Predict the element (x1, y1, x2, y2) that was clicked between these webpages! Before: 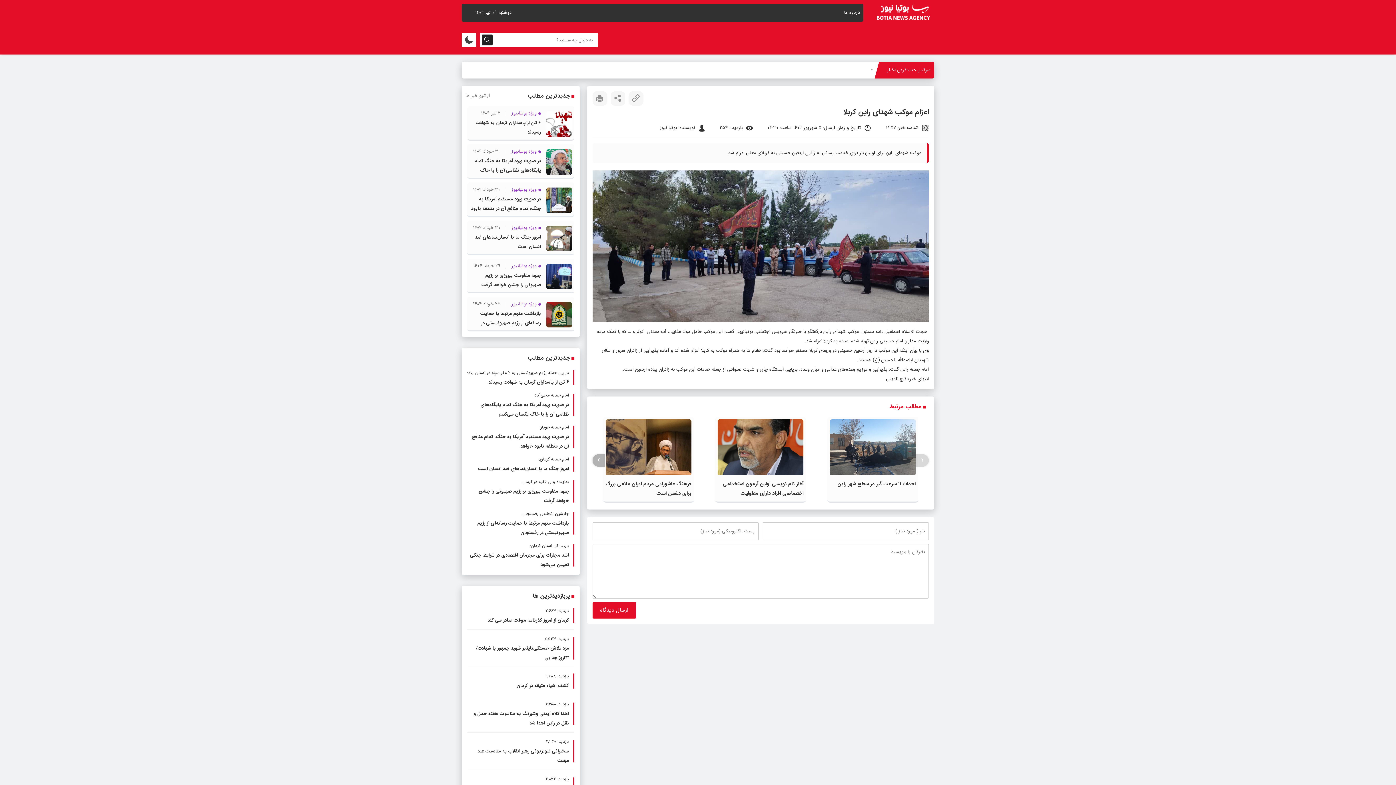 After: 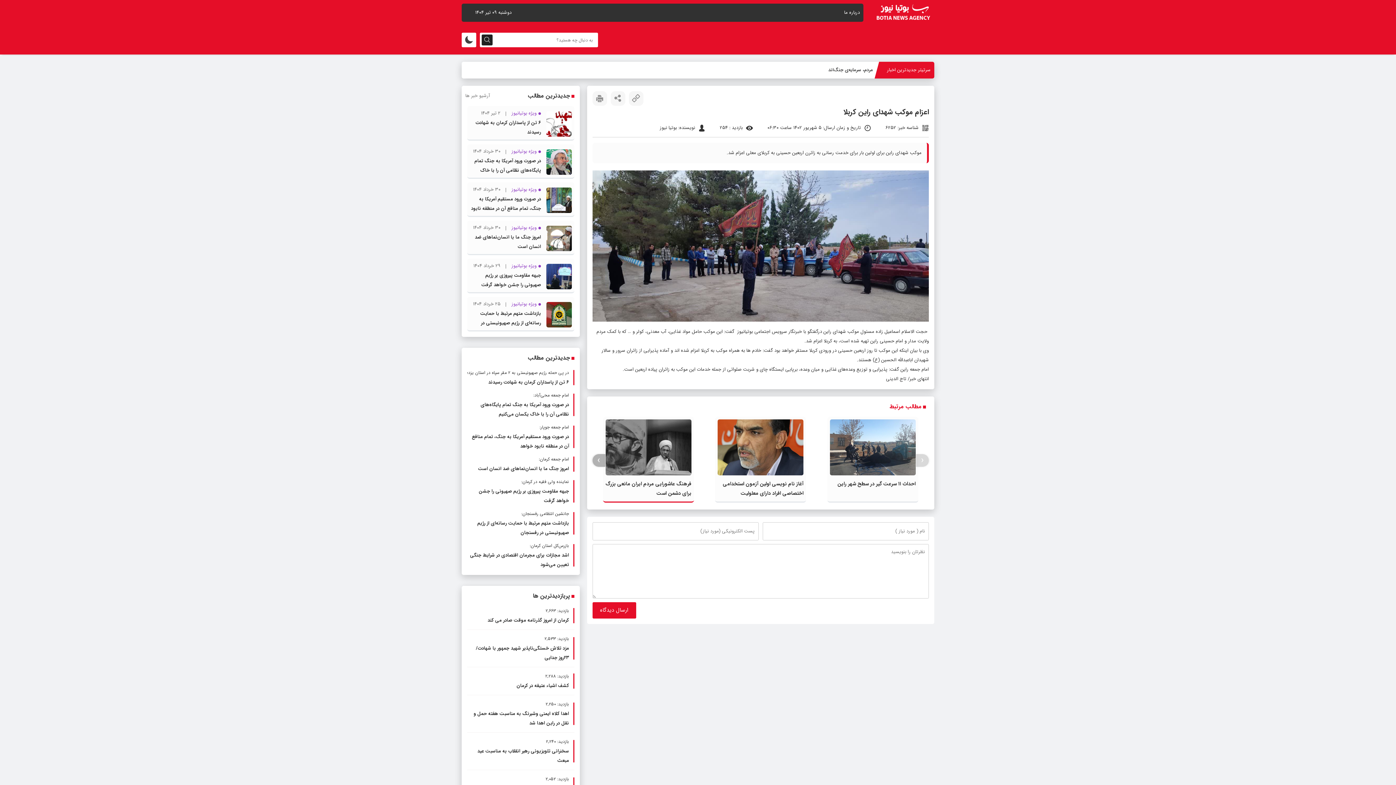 Action: bbox: (605, 419, 691, 475)